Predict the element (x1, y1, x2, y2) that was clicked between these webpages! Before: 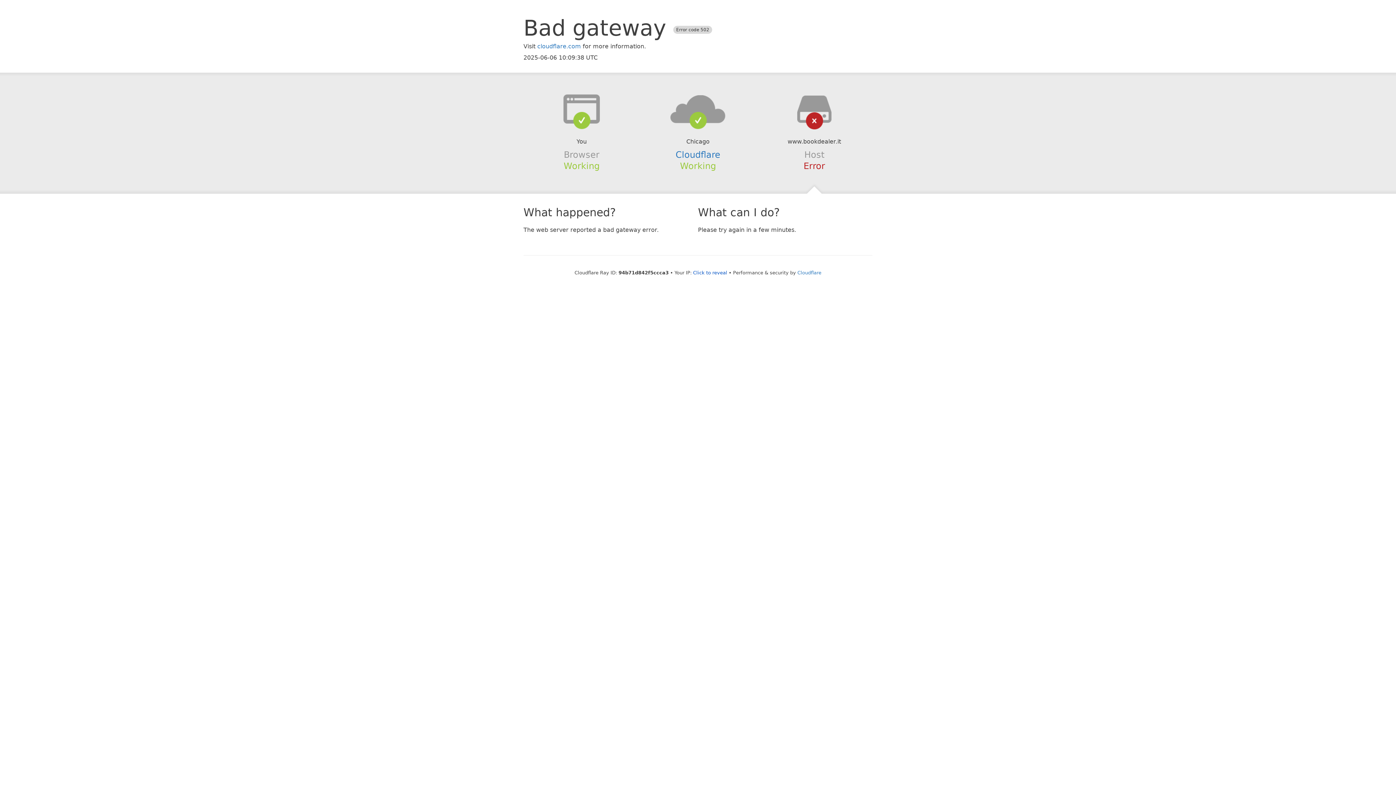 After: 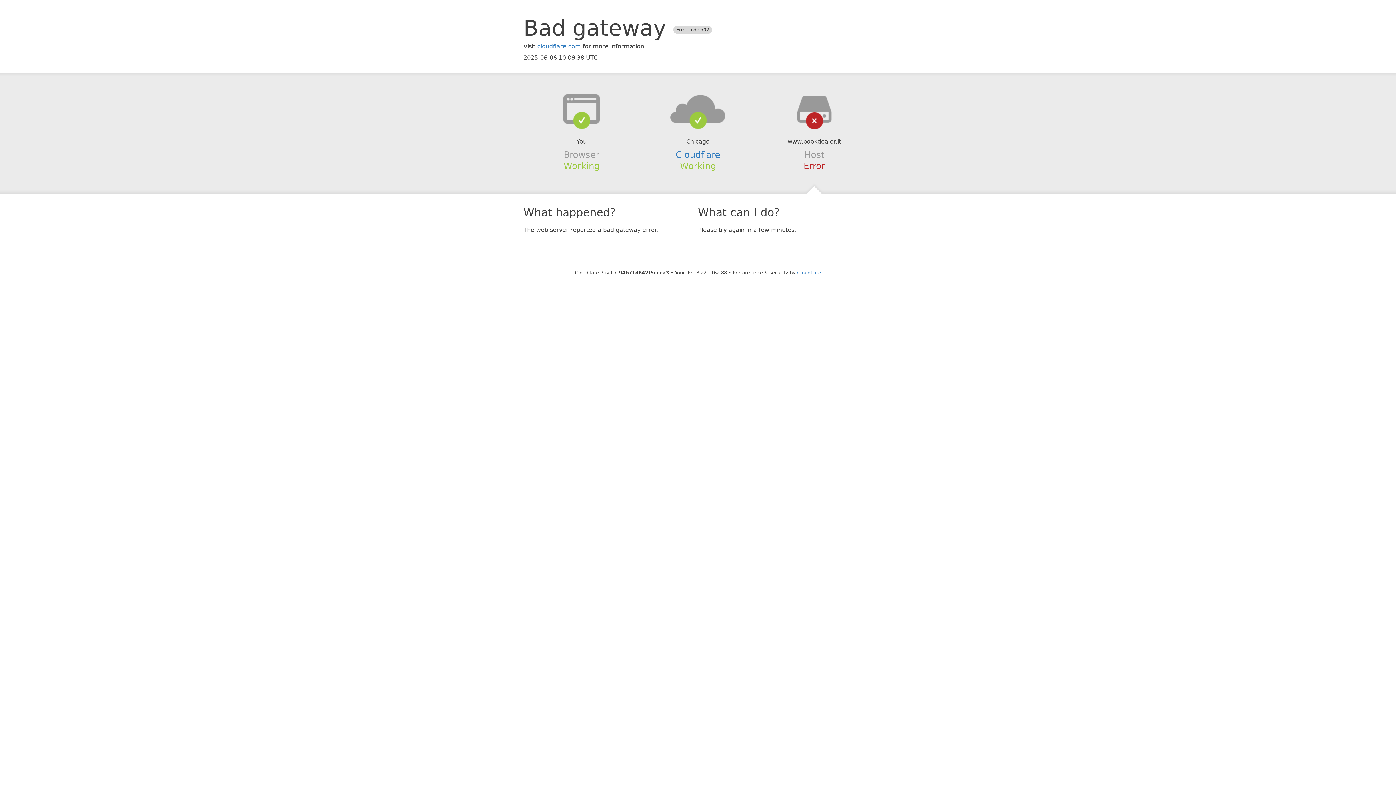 Action: bbox: (693, 270, 727, 275) label: Click to reveal